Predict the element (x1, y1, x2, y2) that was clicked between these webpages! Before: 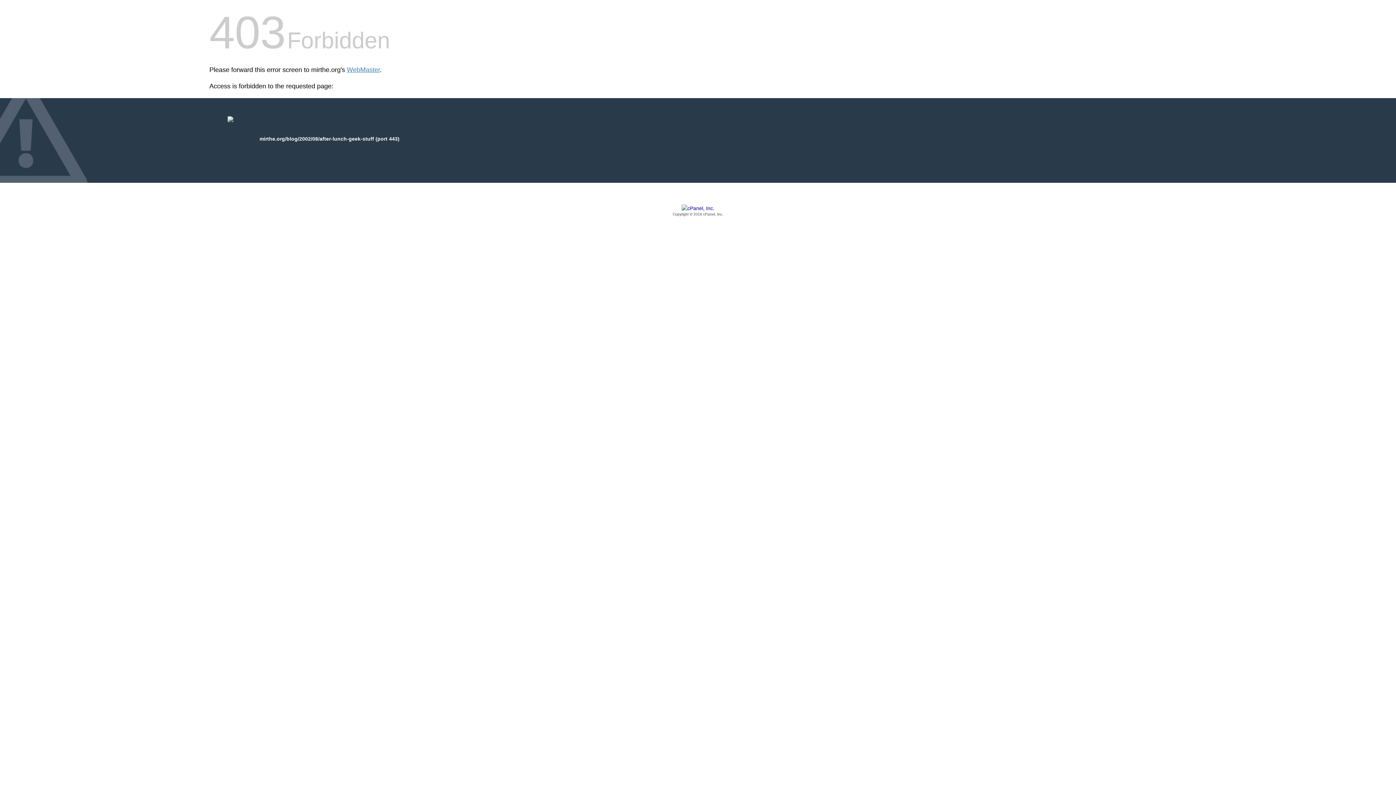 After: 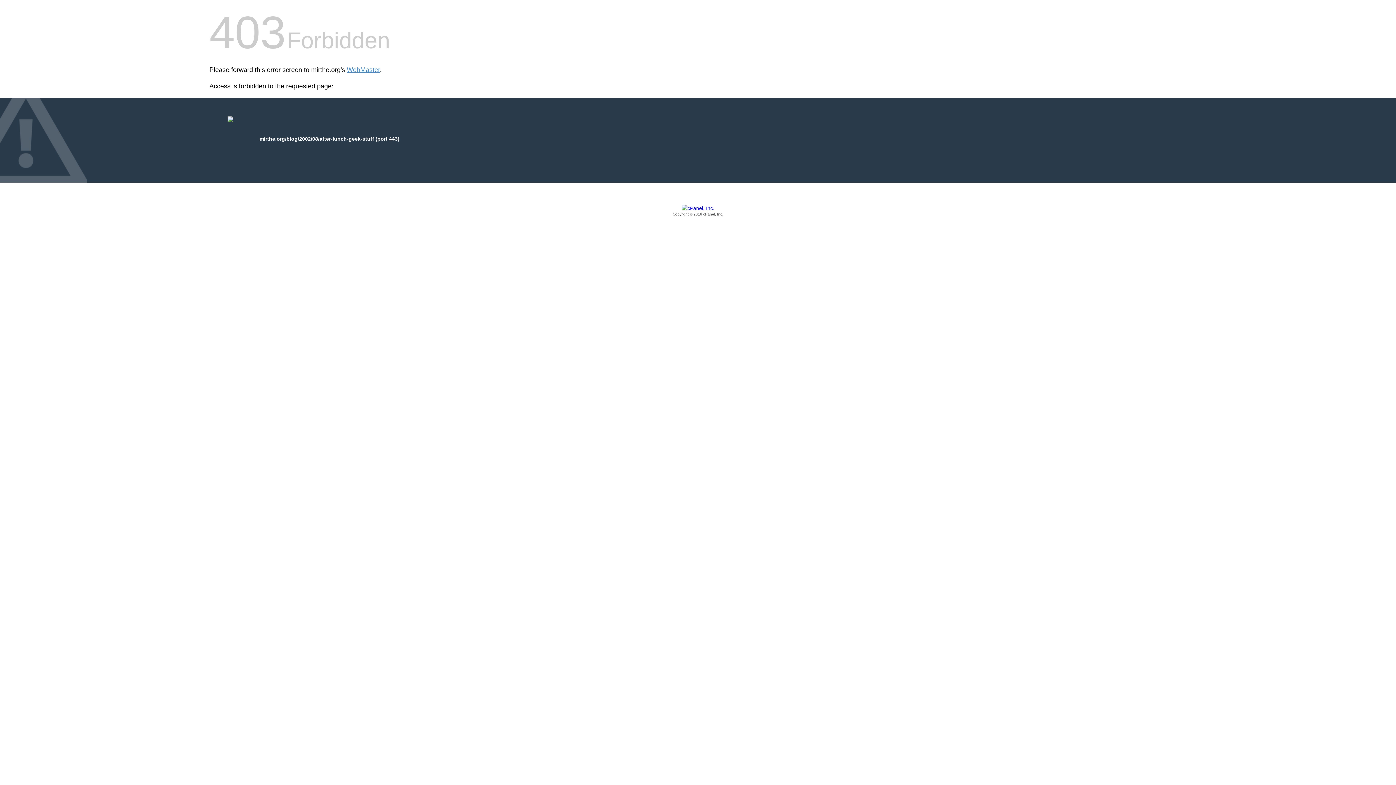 Action: label: Copyright © 2016 cPanel, Inc. bbox: (209, 205, 1186, 217)